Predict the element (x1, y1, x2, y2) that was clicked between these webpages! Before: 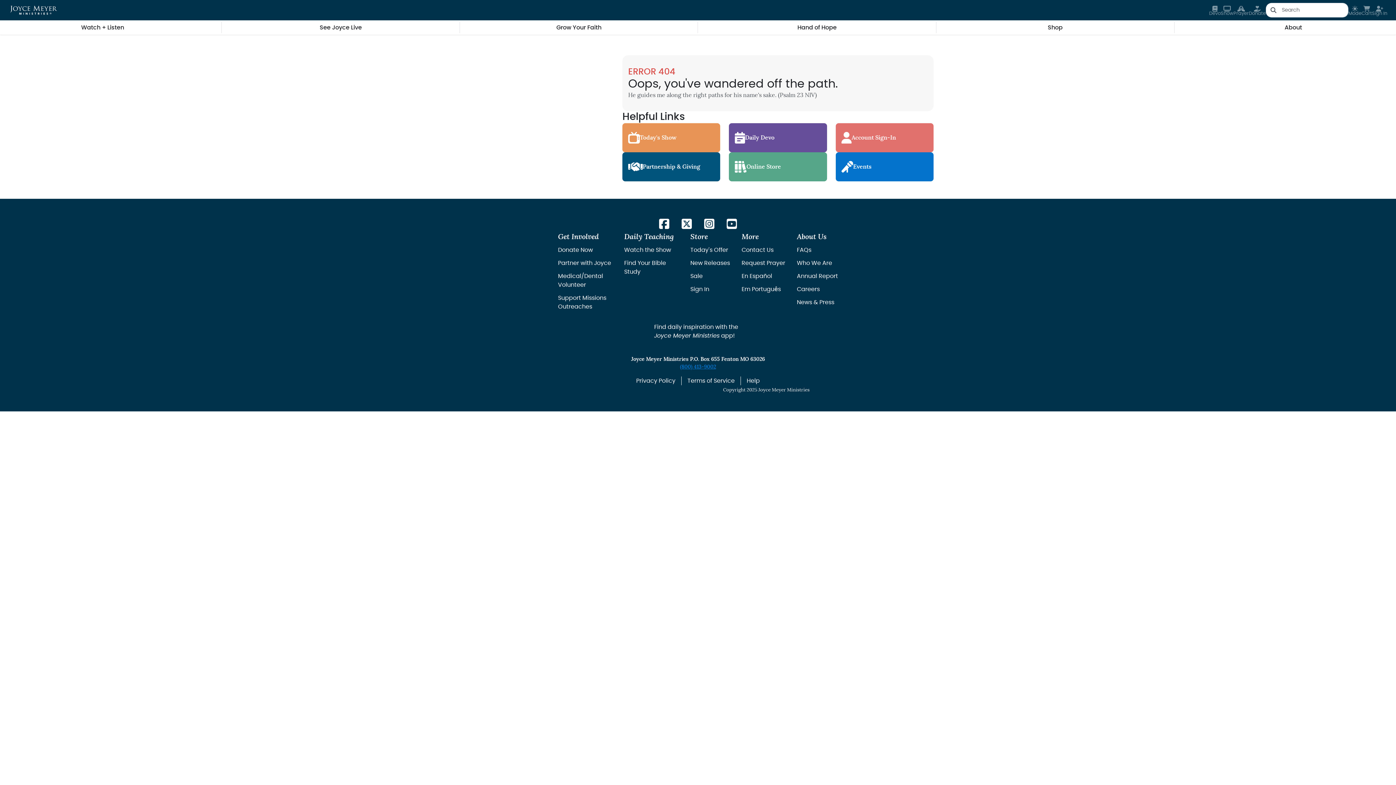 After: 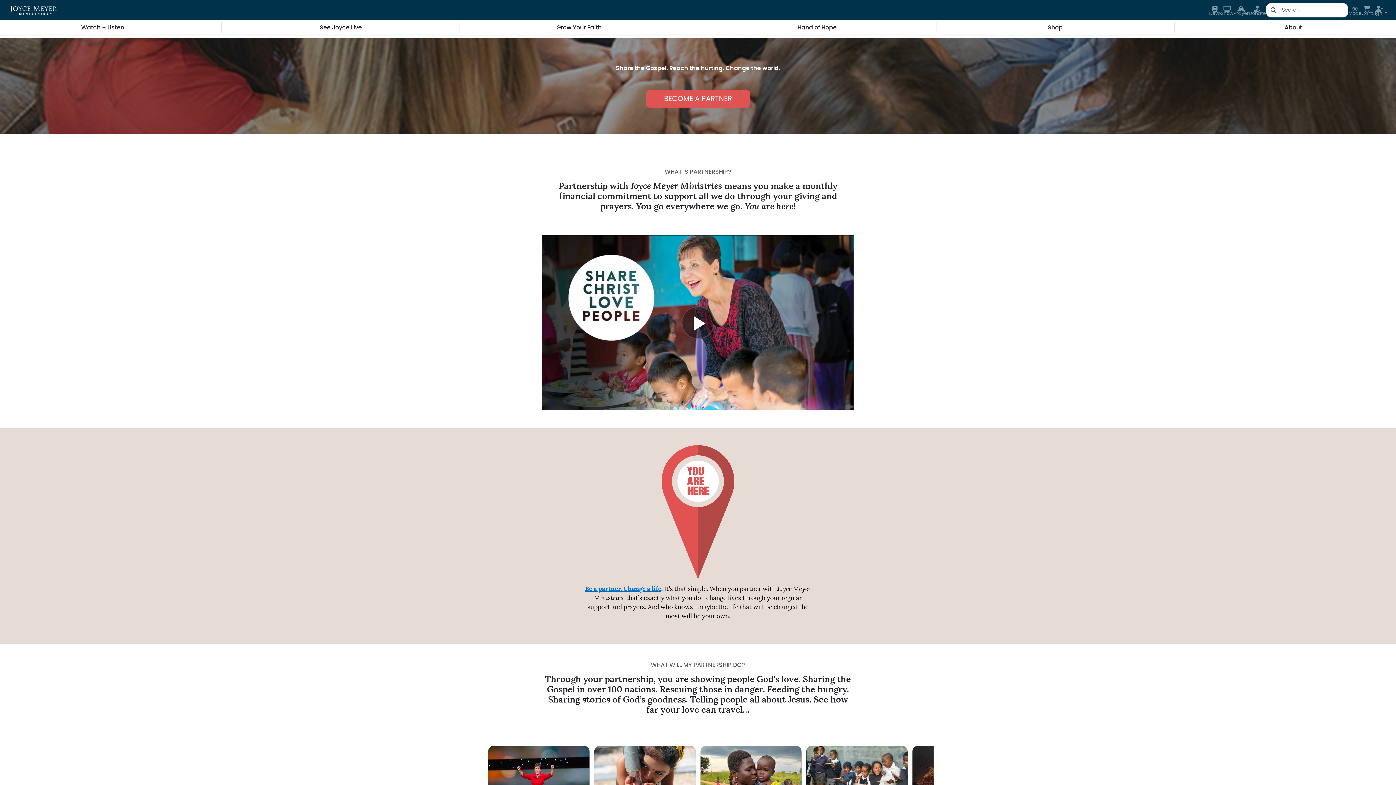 Action: bbox: (558, 257, 612, 270) label: Partner with Joyce